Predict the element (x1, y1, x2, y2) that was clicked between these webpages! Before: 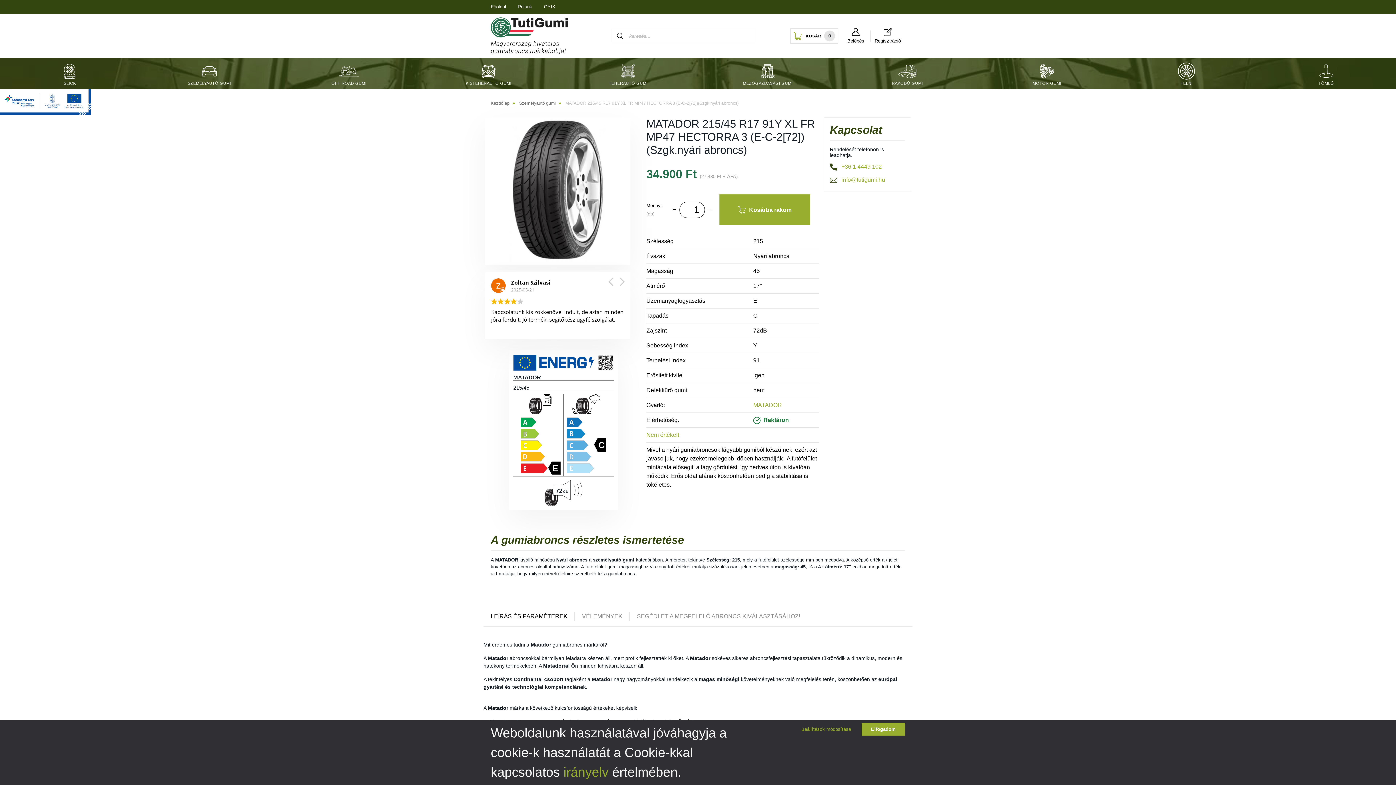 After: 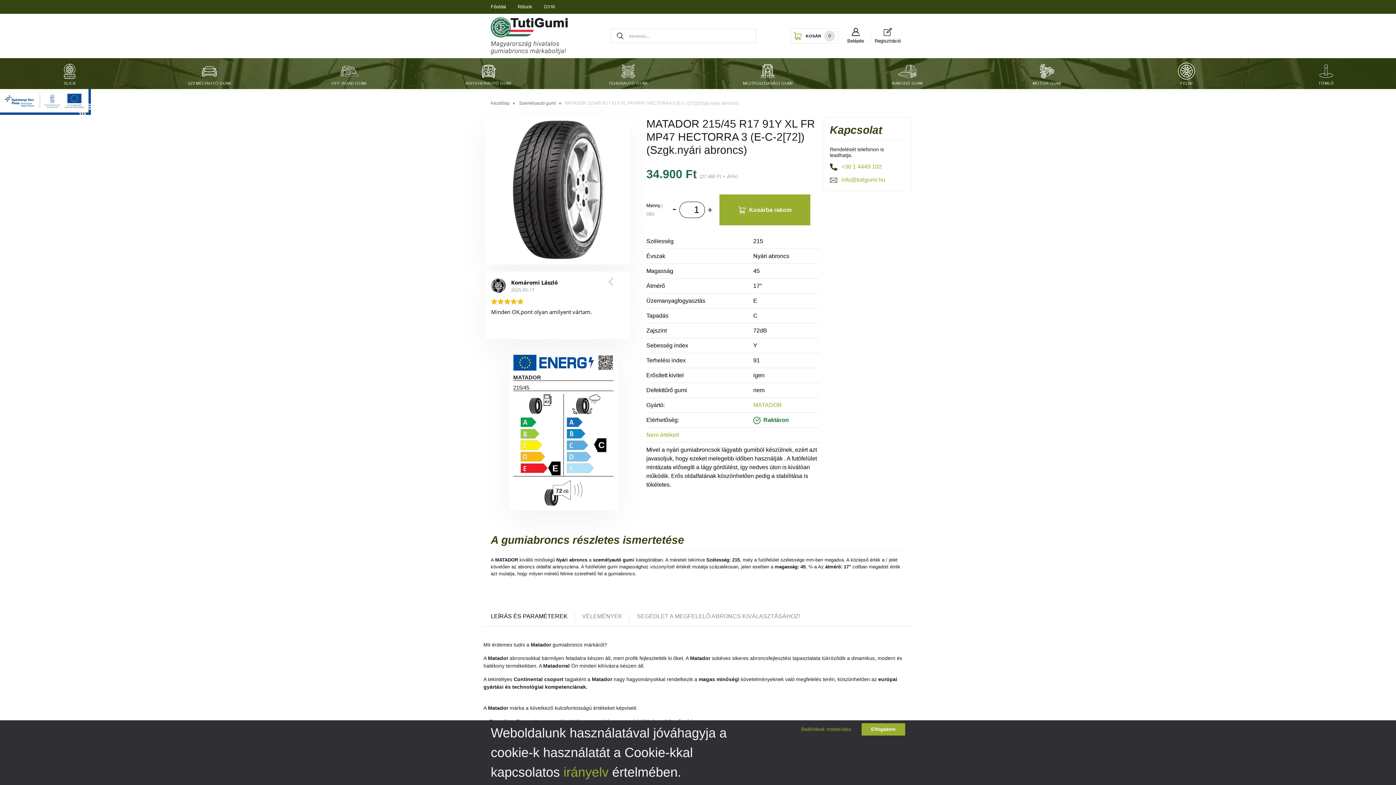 Action: bbox: (0, 98, 90, 104)